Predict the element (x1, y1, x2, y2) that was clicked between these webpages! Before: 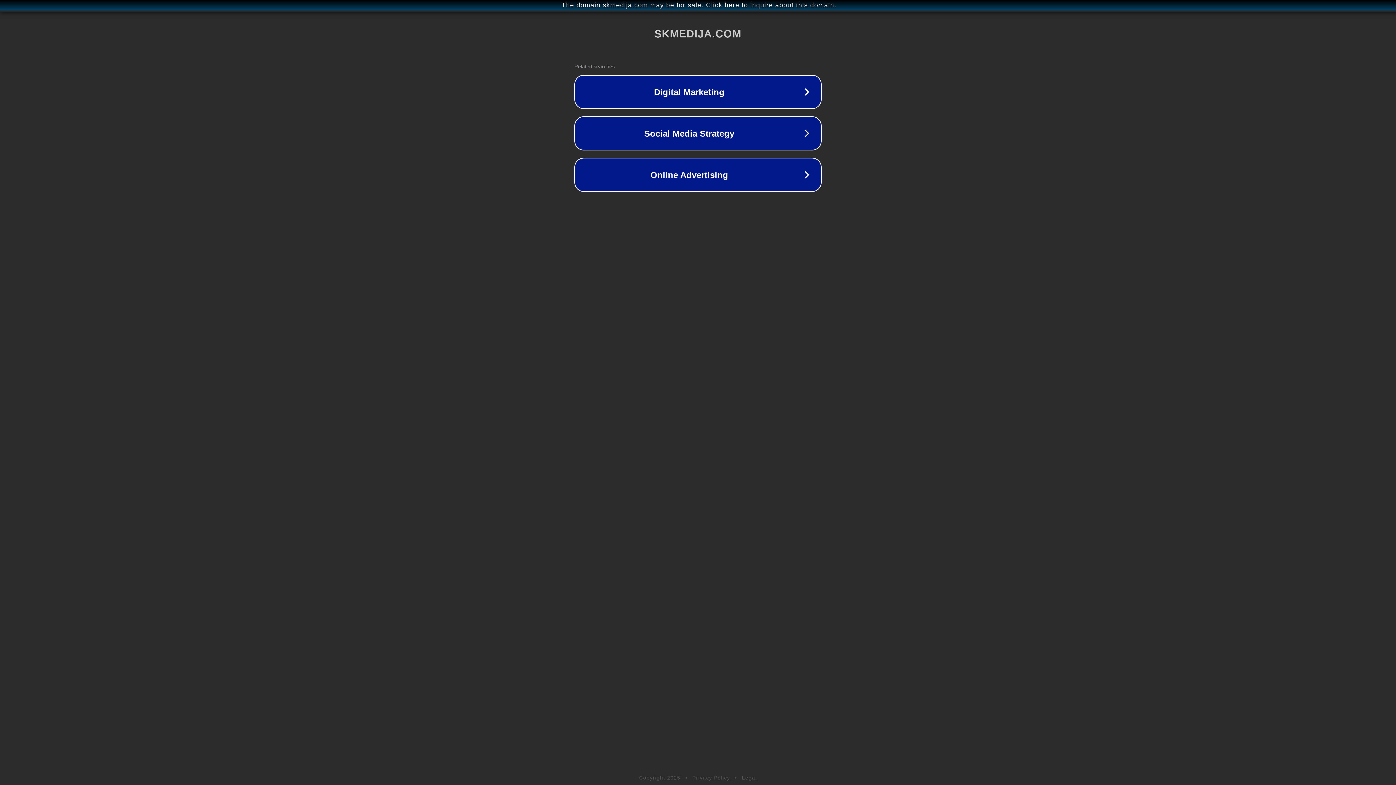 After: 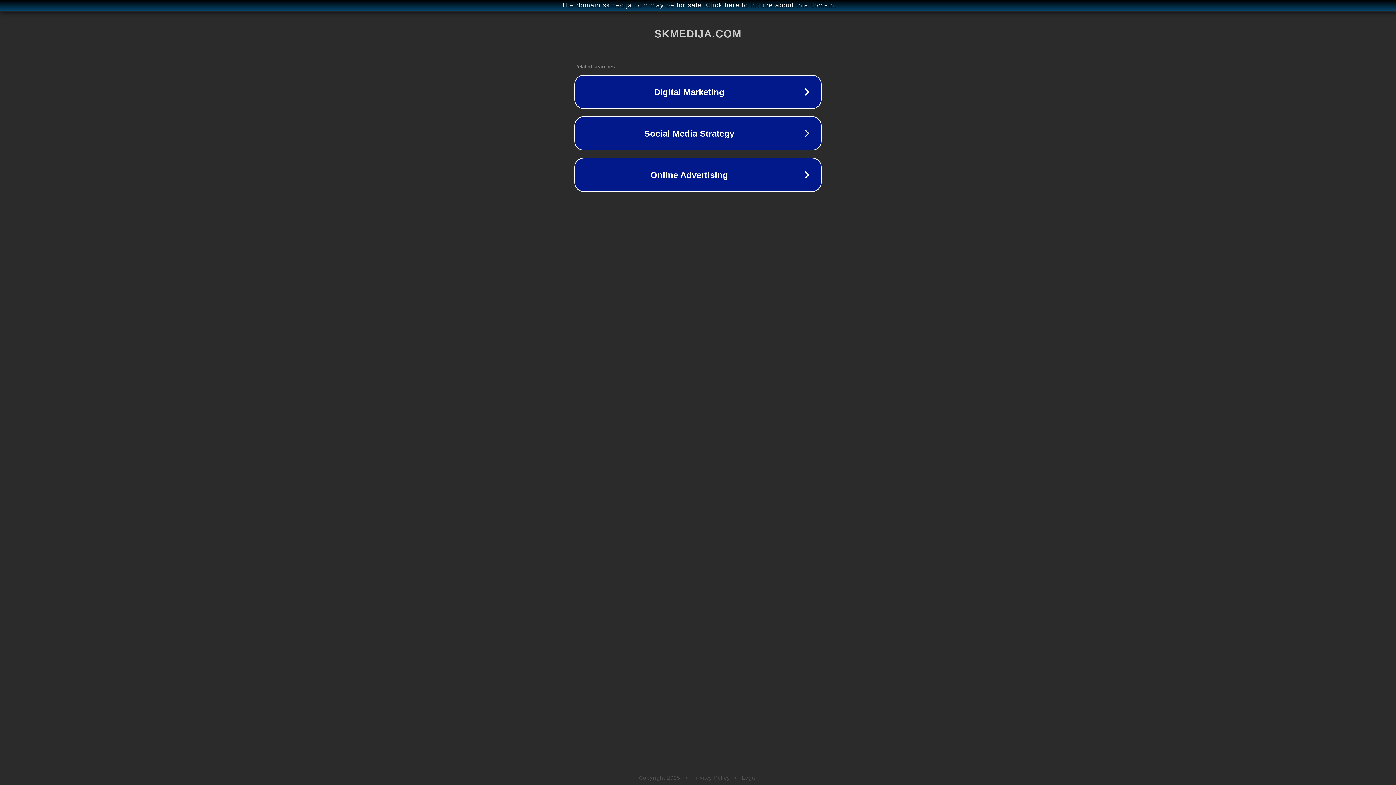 Action: label: Legal bbox: (742, 775, 757, 781)